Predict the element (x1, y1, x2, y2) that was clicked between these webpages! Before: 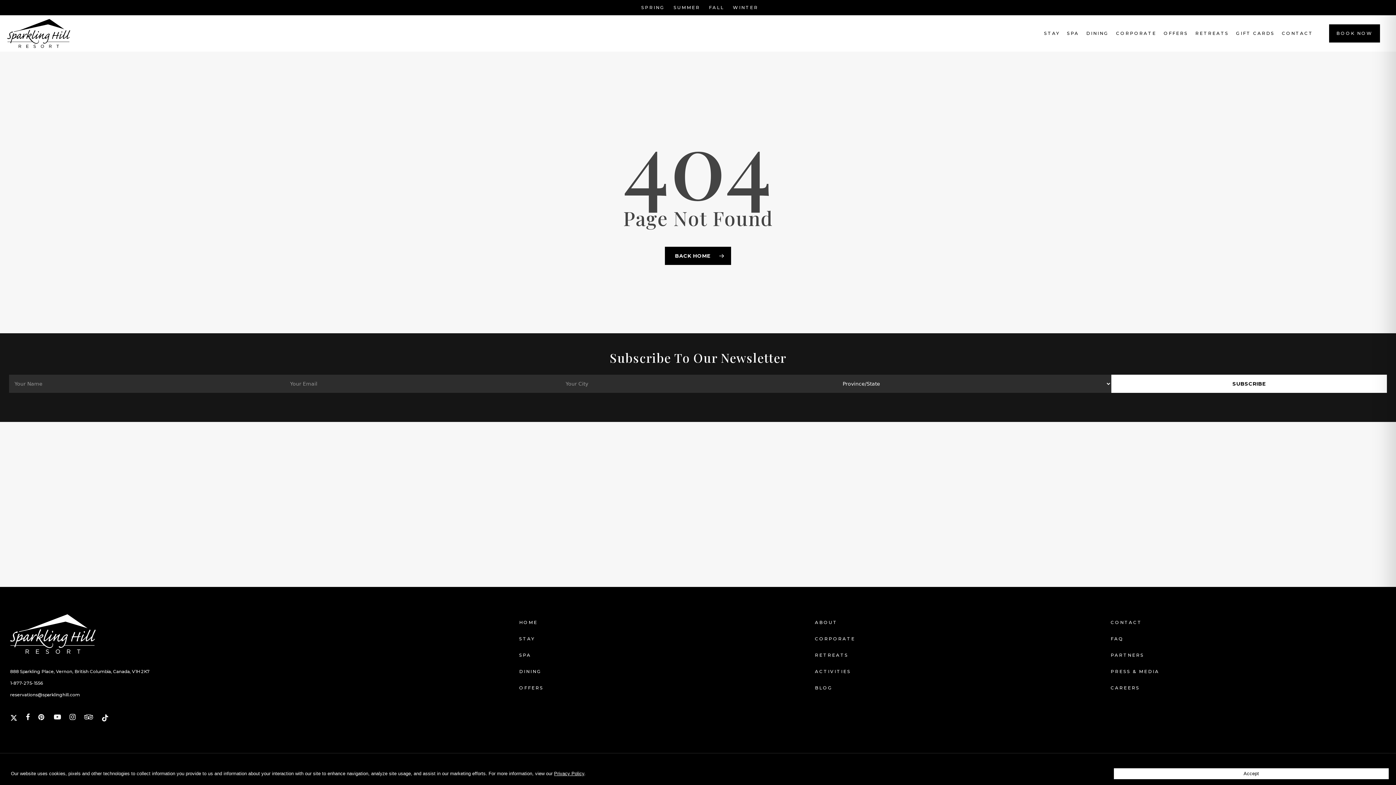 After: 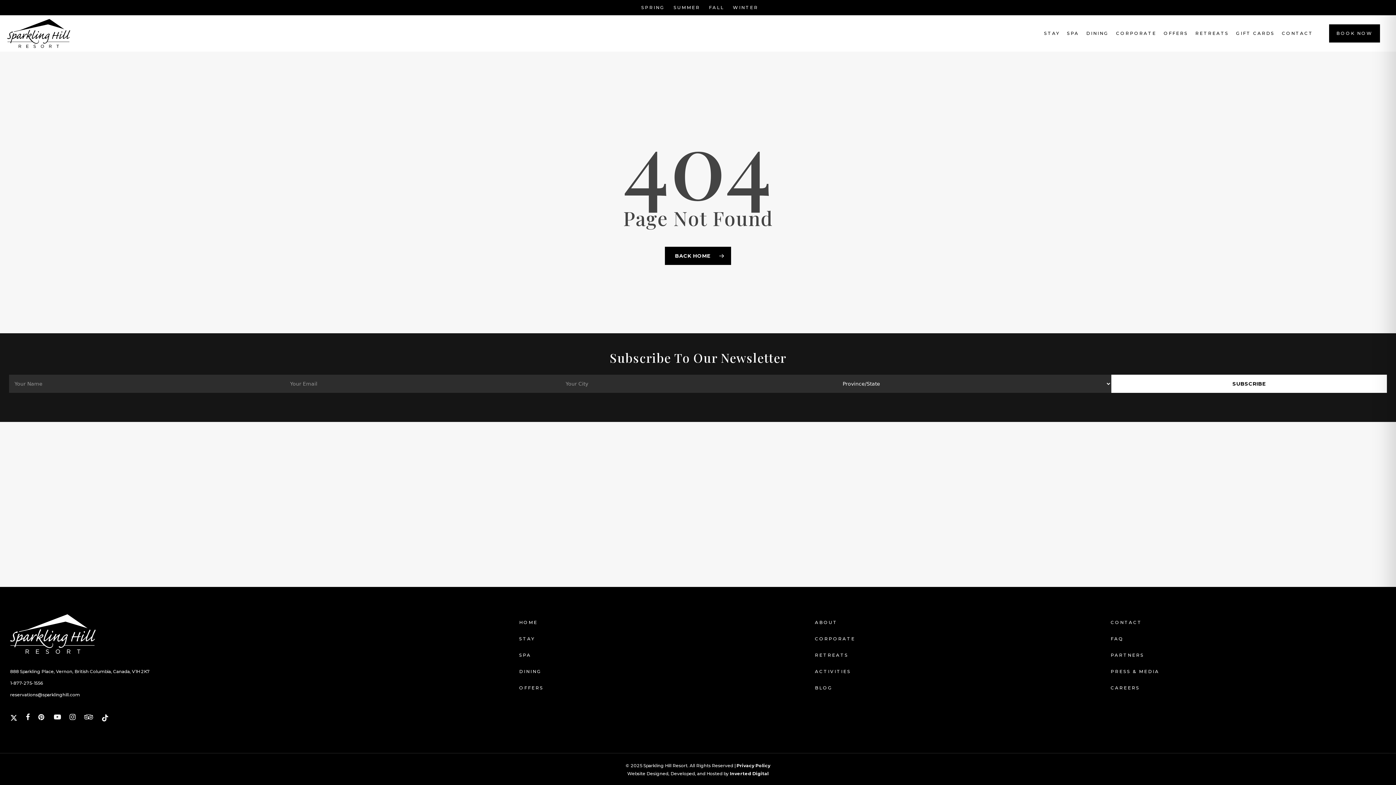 Action: bbox: (1114, 768, 1389, 779) label: Accept